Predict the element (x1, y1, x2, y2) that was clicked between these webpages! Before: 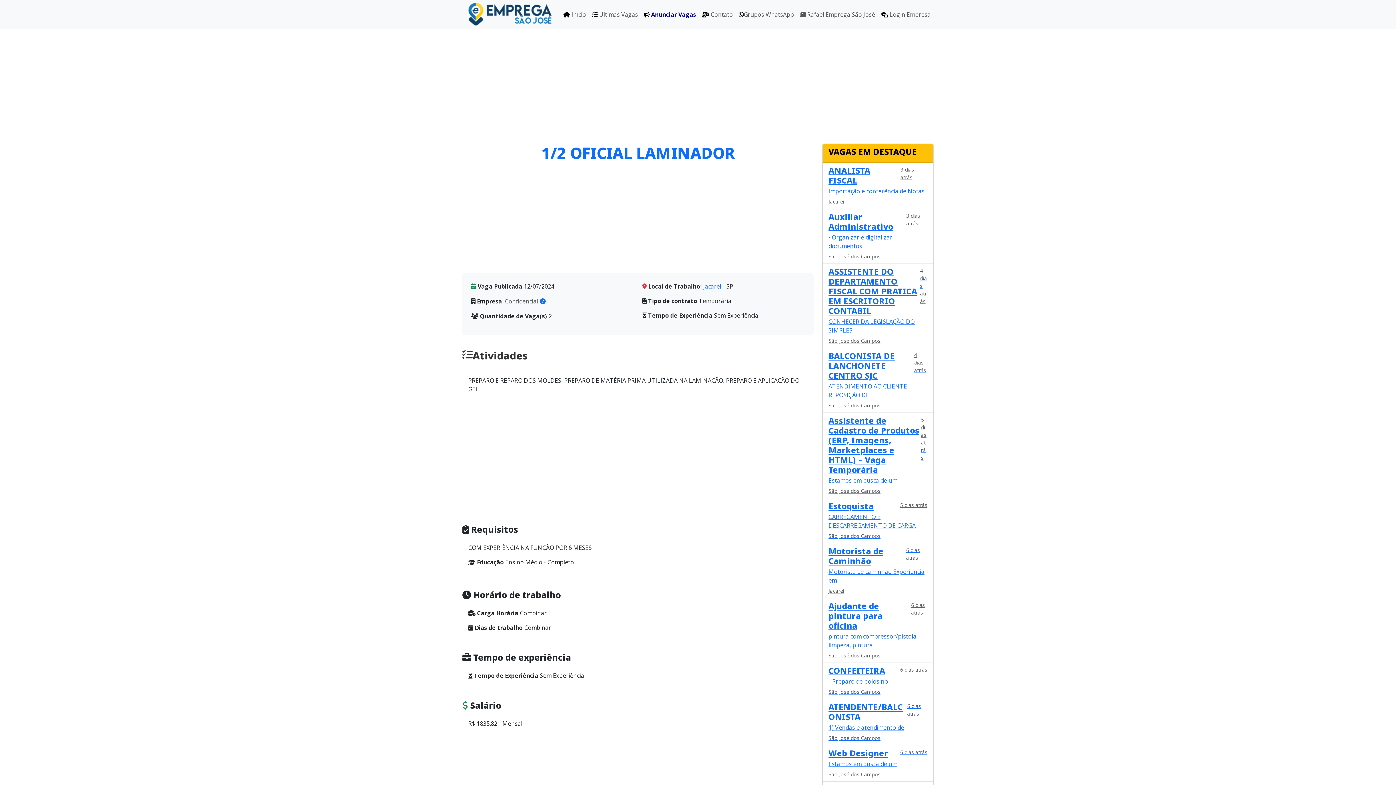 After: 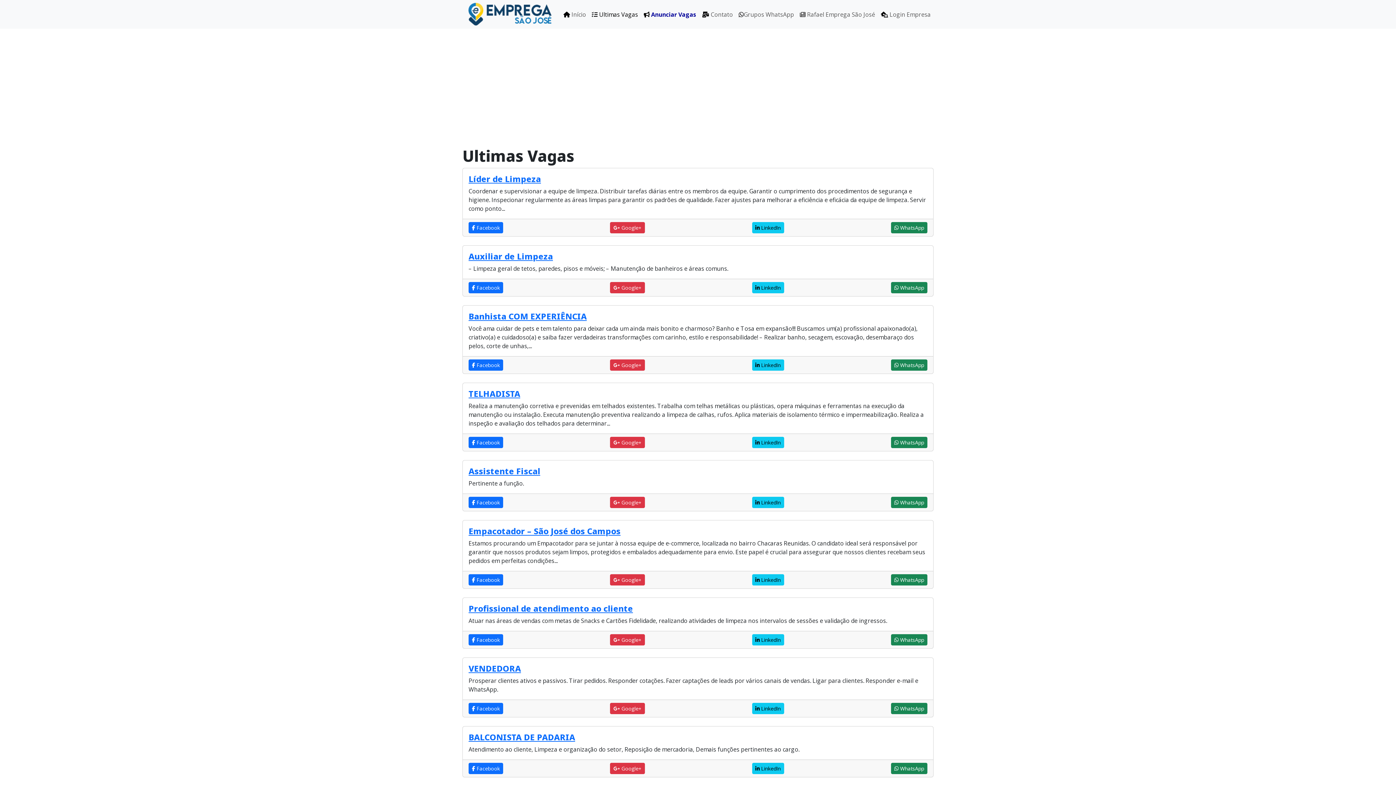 Action: label:  Ultimas Vagas bbox: (589, 7, 641, 21)